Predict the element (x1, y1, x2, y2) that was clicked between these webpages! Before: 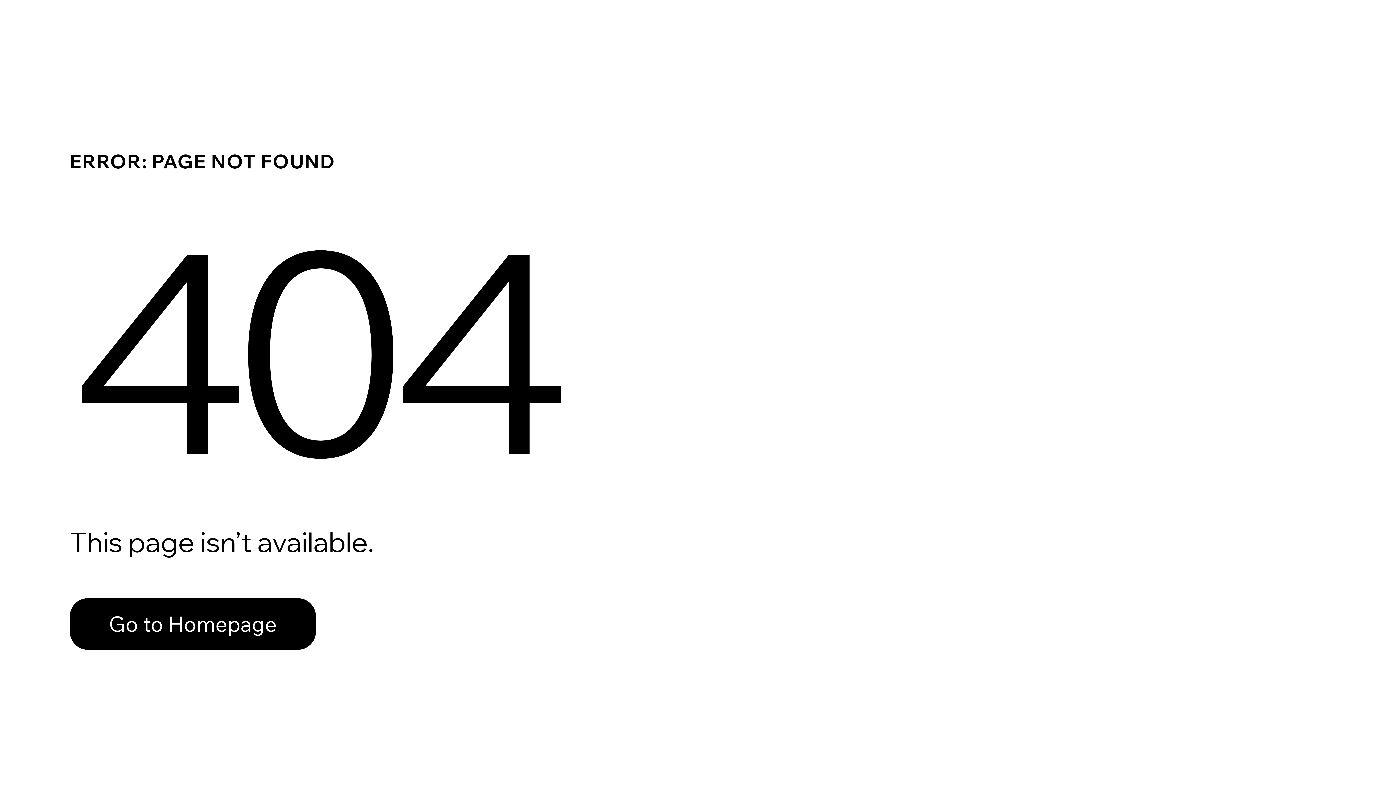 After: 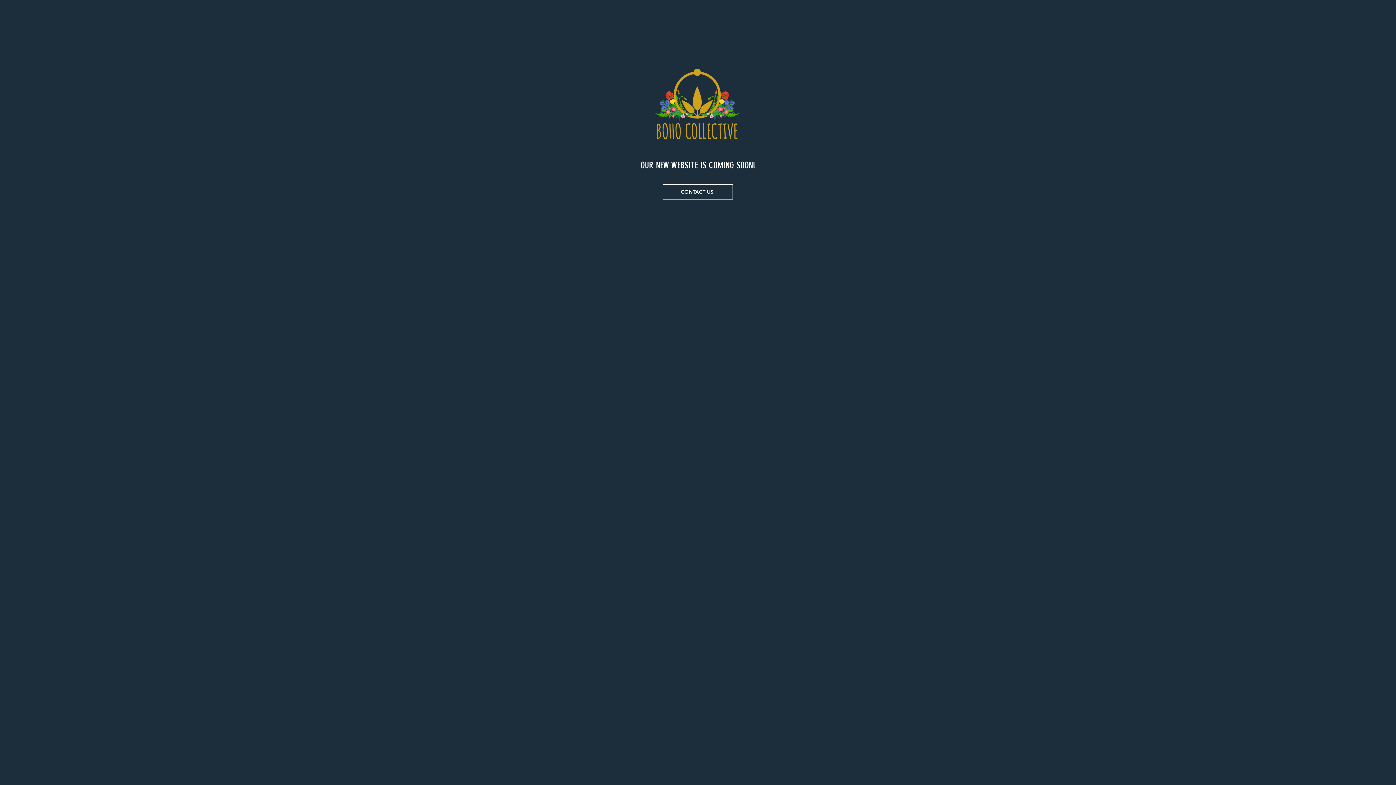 Action: bbox: (69, 582, 768, 659) label: Go to Homepage